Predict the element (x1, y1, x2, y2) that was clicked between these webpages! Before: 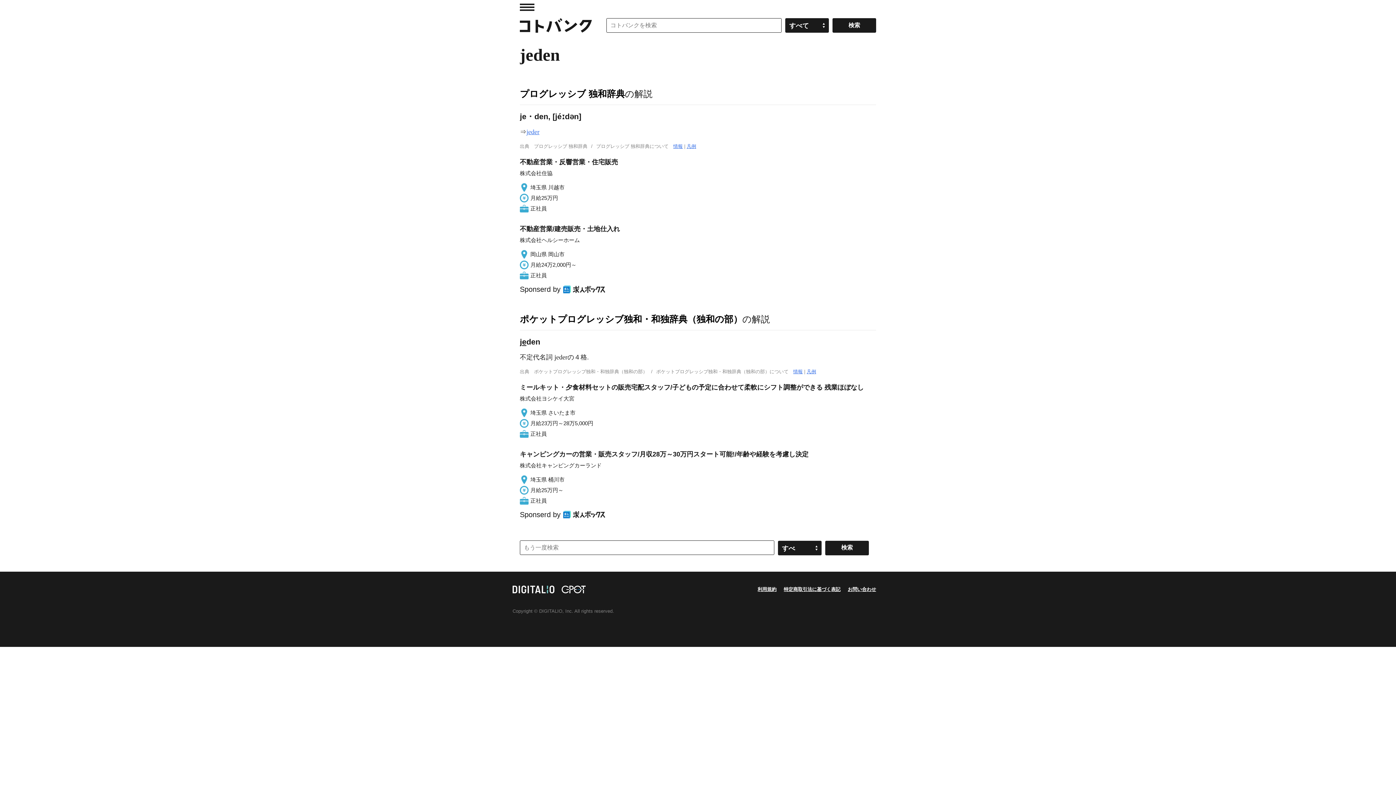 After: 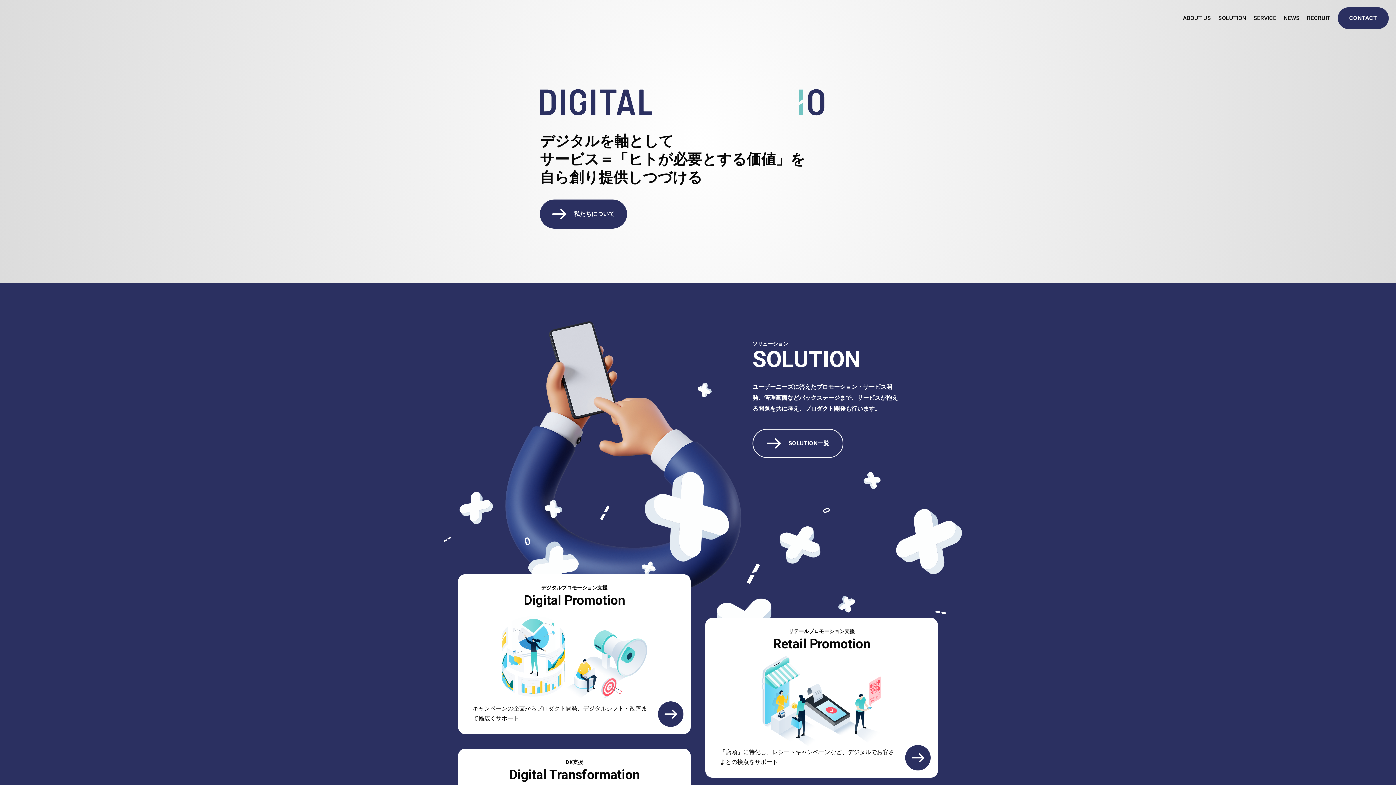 Action: bbox: (512, 587, 554, 592)